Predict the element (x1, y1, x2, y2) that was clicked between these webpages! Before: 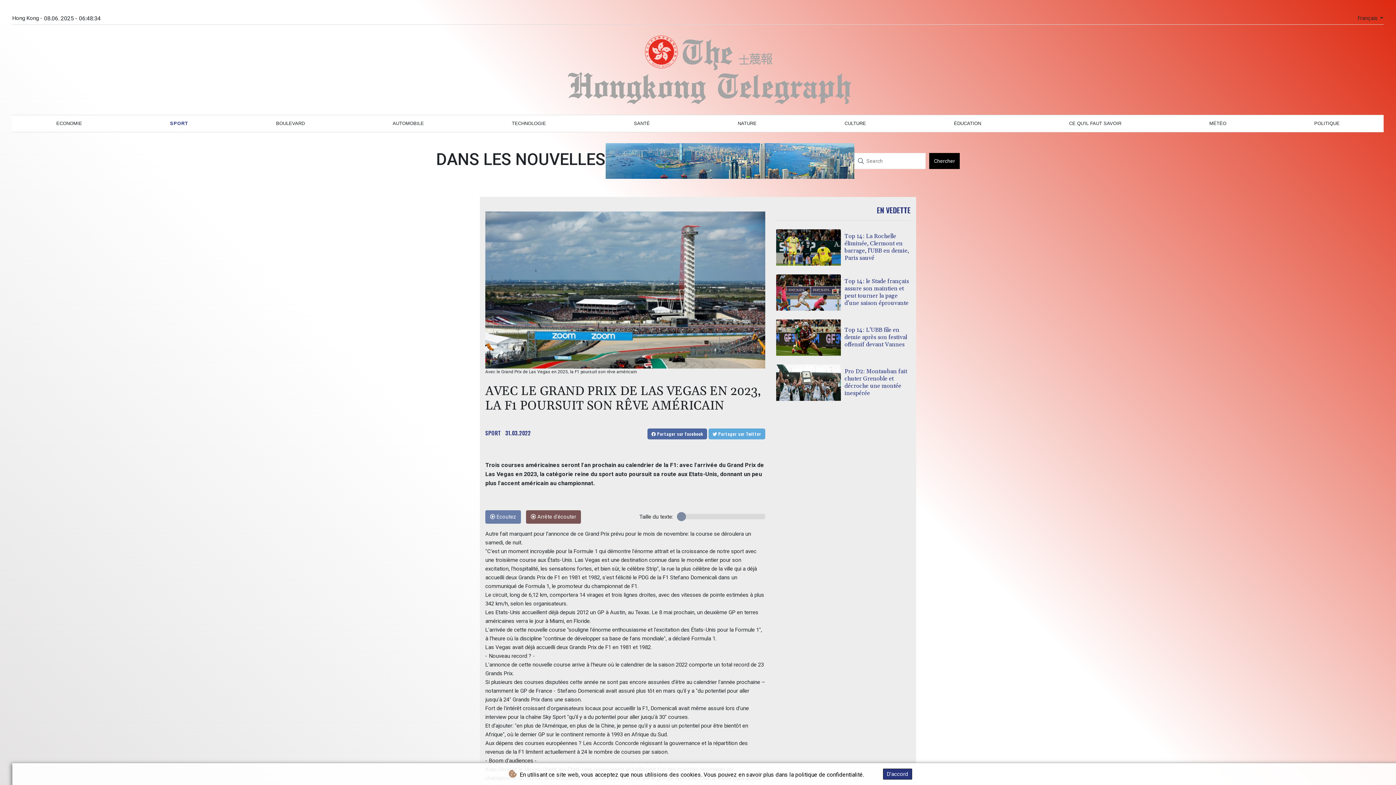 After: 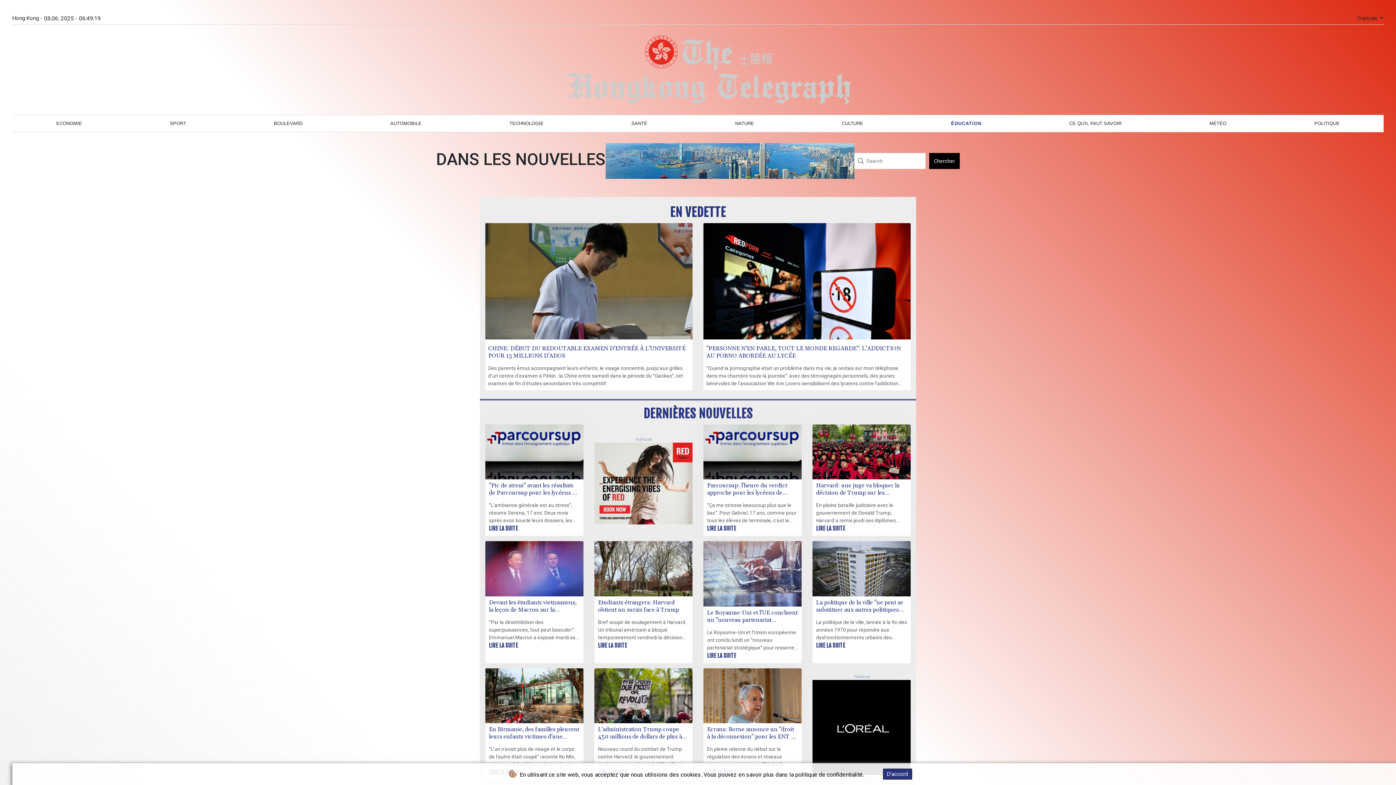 Action: bbox: (950, 118, 984, 128) label: ÉDUCATION